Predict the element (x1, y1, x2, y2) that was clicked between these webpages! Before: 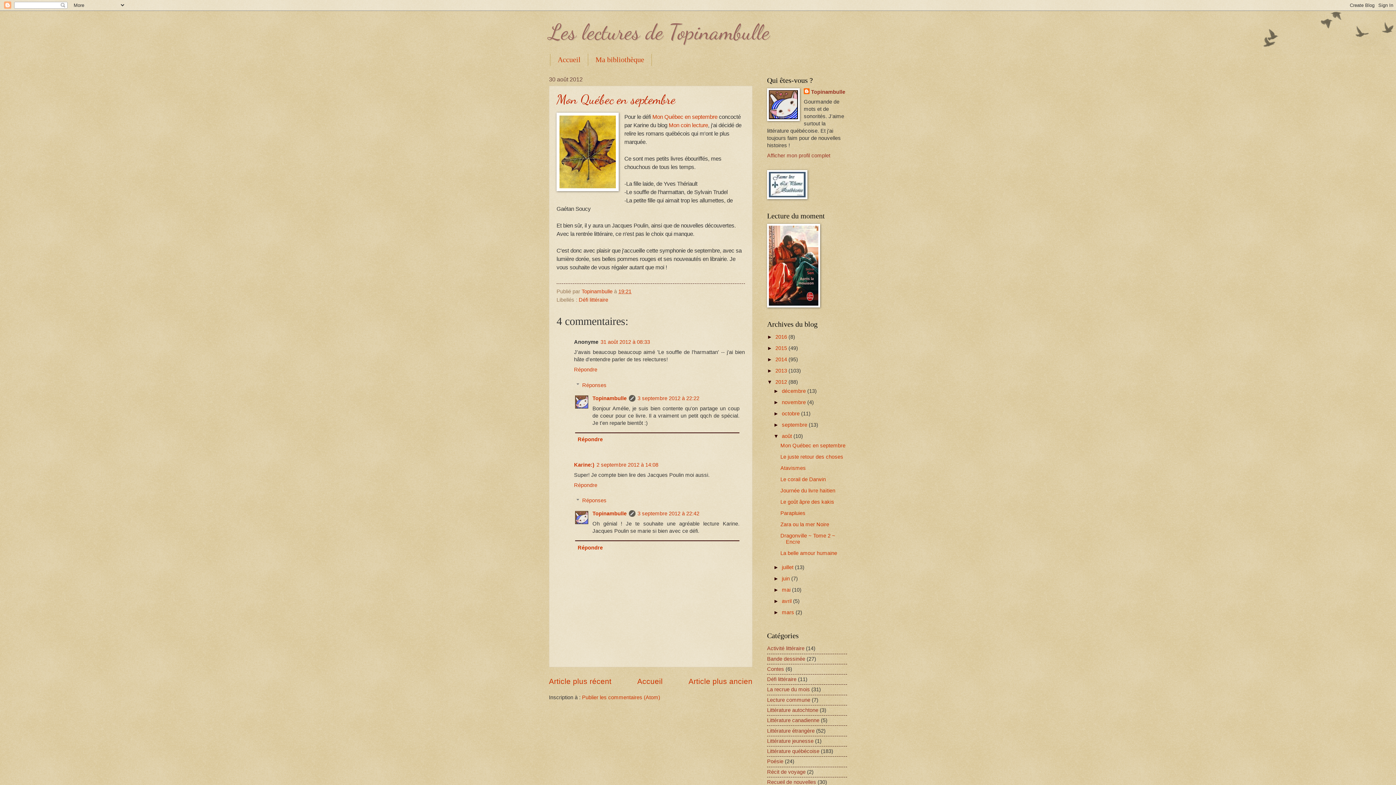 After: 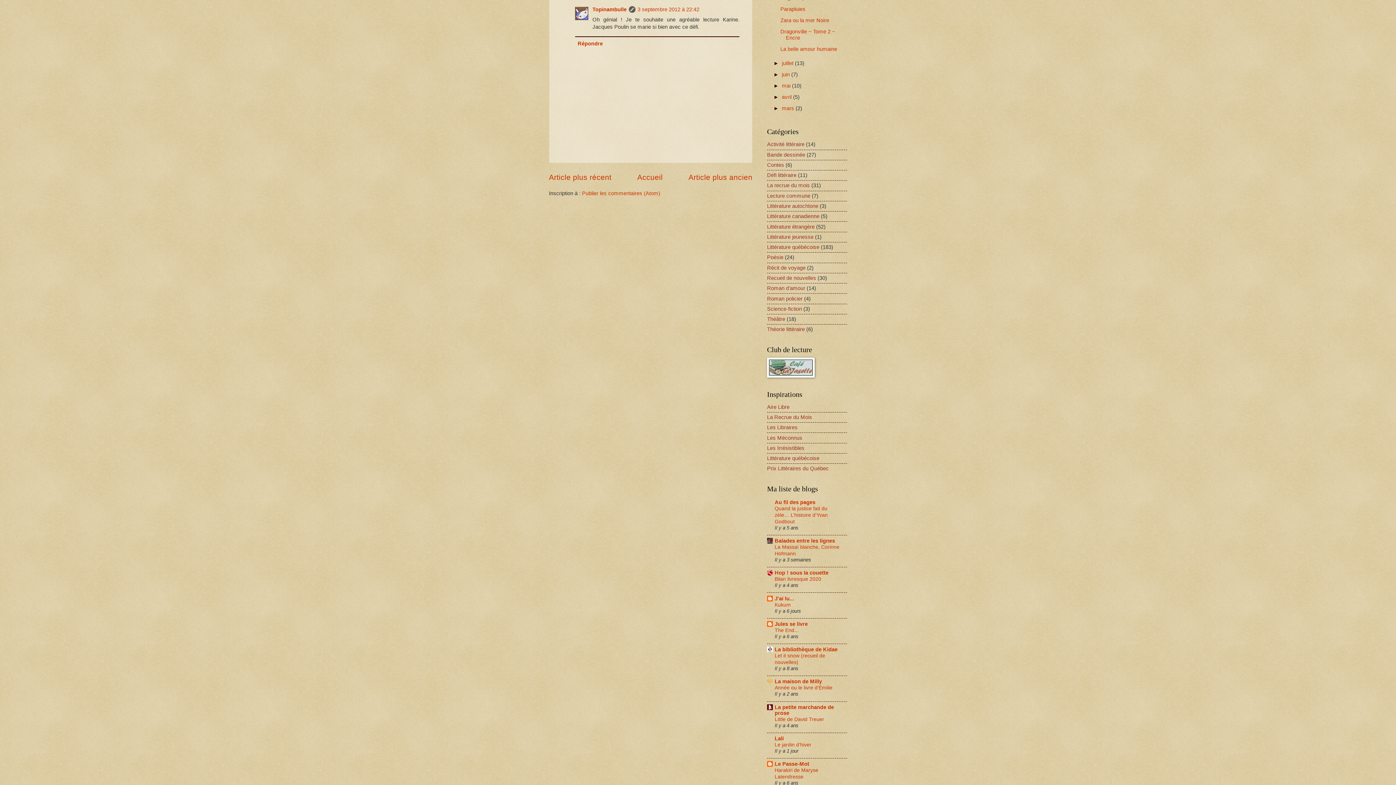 Action: label: 3 septembre 2012 à 22:42 bbox: (637, 511, 699, 516)